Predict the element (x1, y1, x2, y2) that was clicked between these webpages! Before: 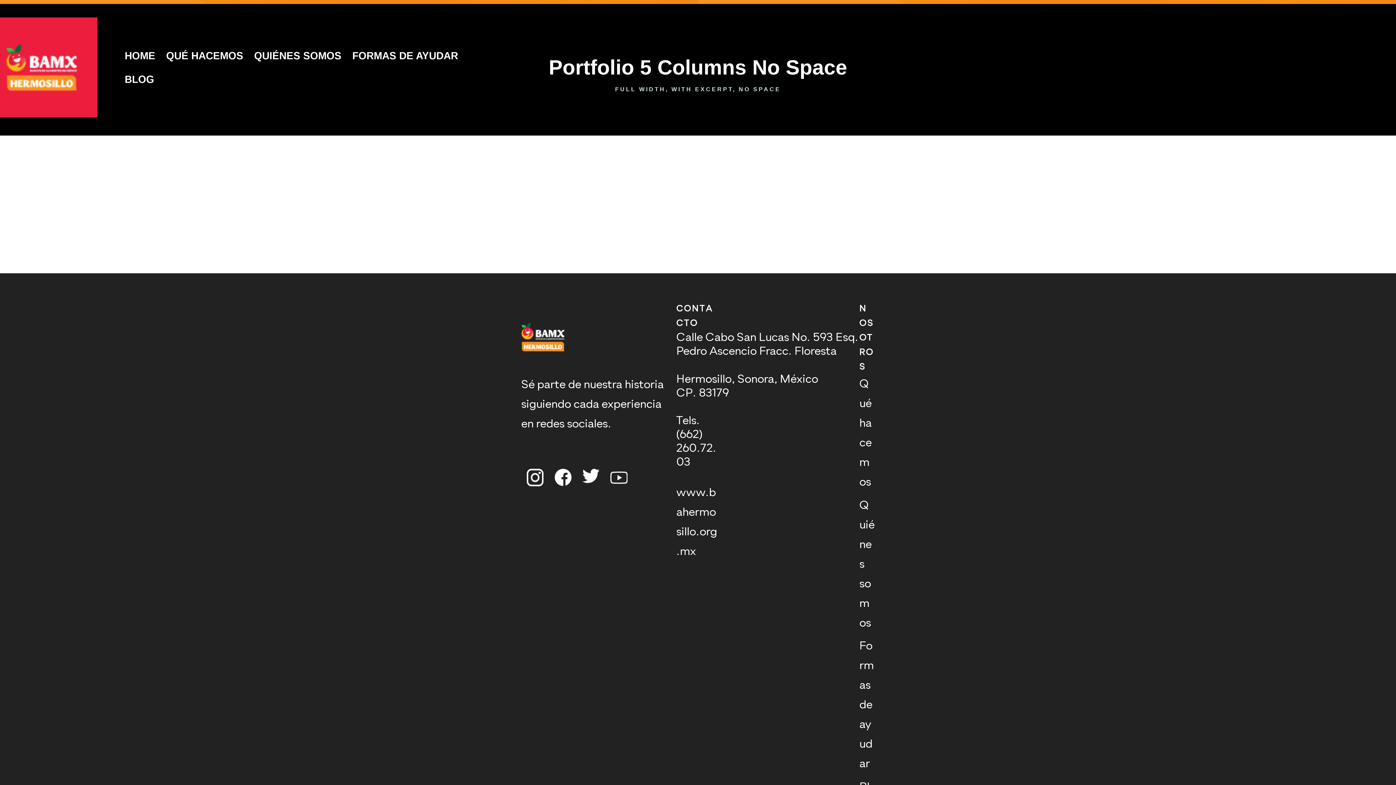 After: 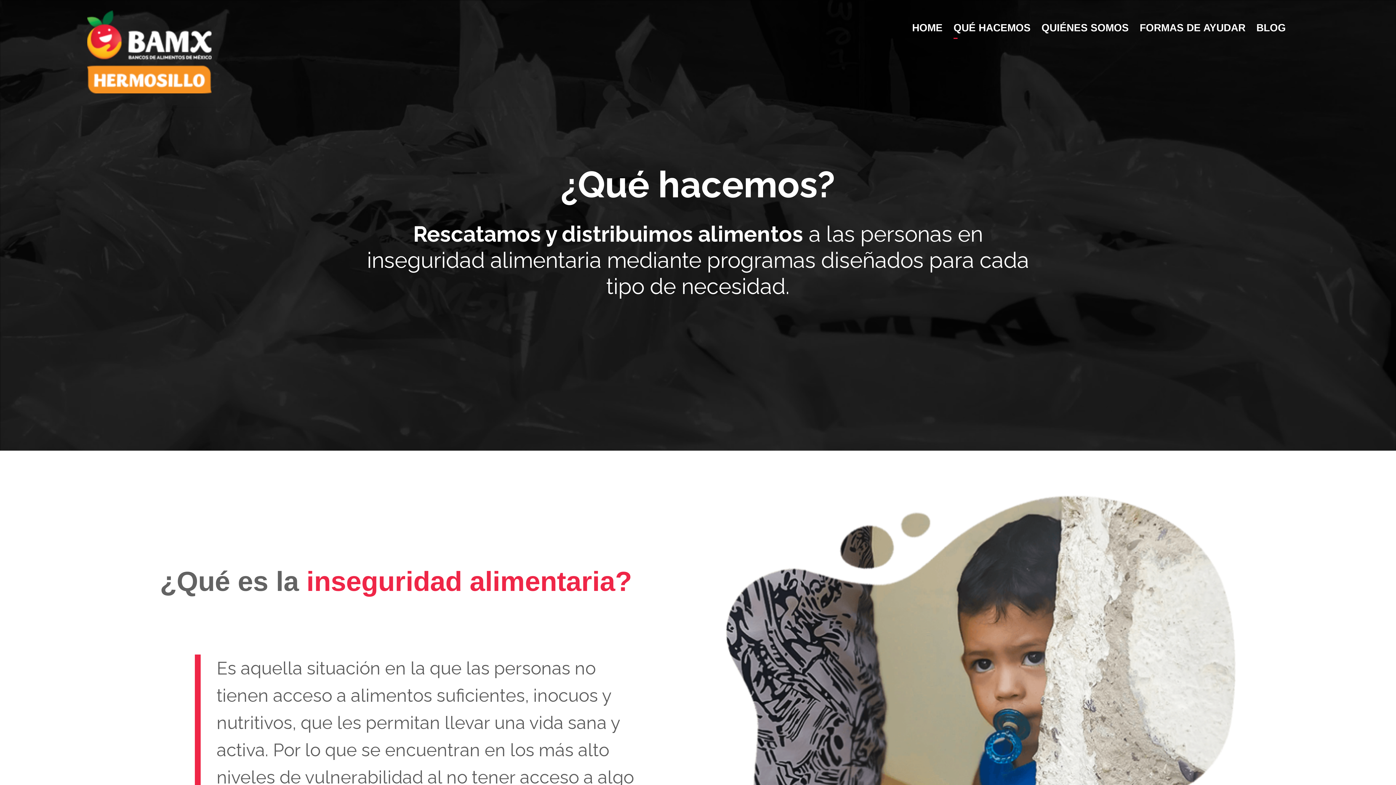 Action: label: QUÉ HACEMOS bbox: (166, 47, 243, 70)